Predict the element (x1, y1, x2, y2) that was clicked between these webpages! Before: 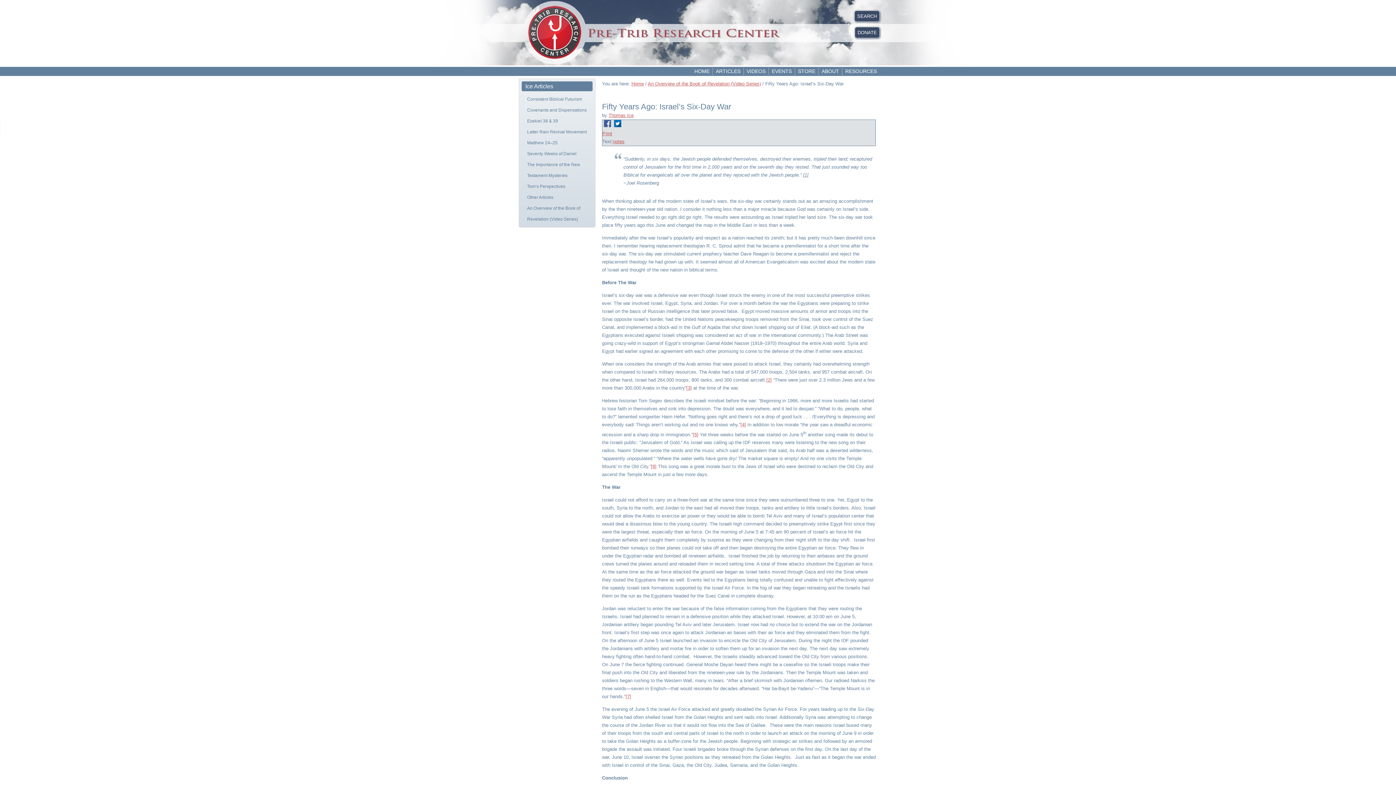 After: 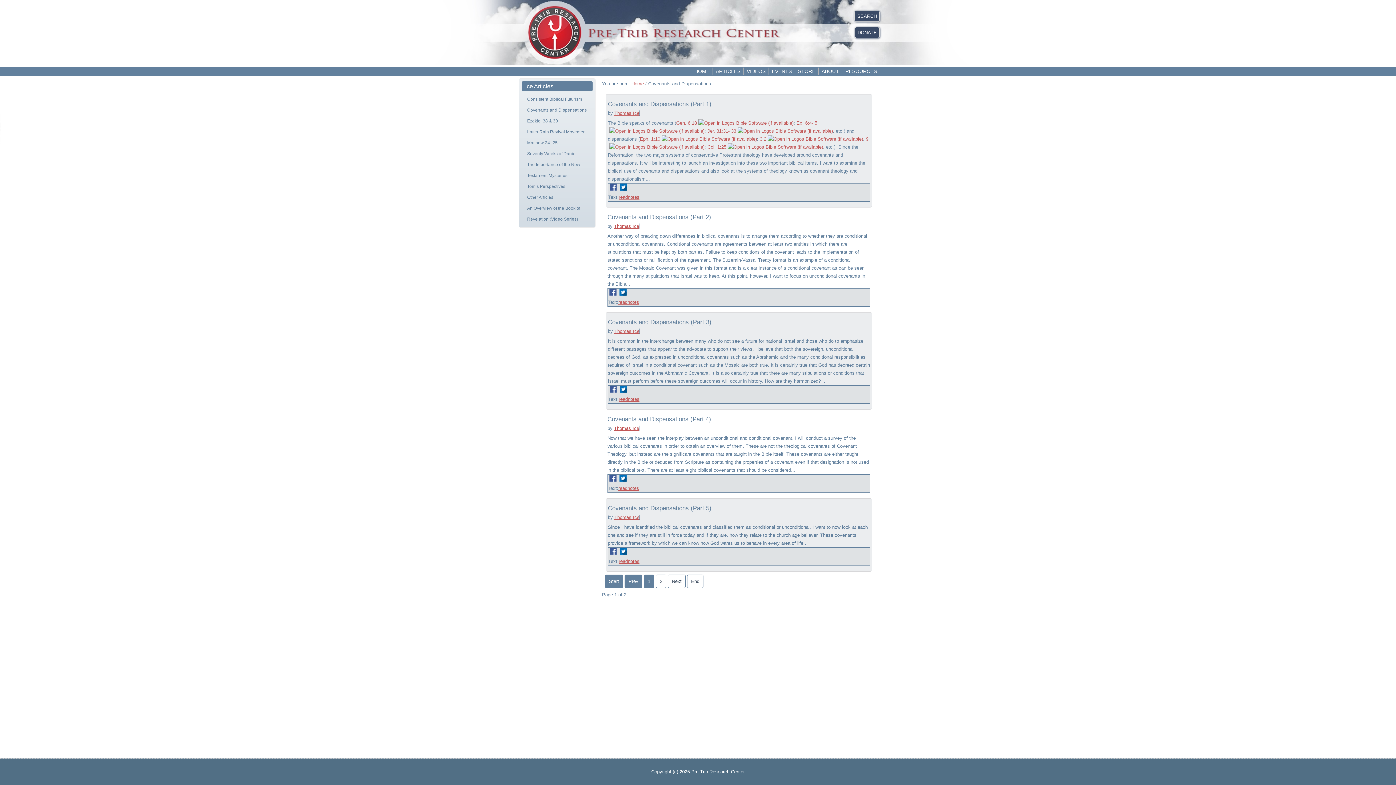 Action: label: Covenants and Dispensations bbox: (521, 104, 592, 115)